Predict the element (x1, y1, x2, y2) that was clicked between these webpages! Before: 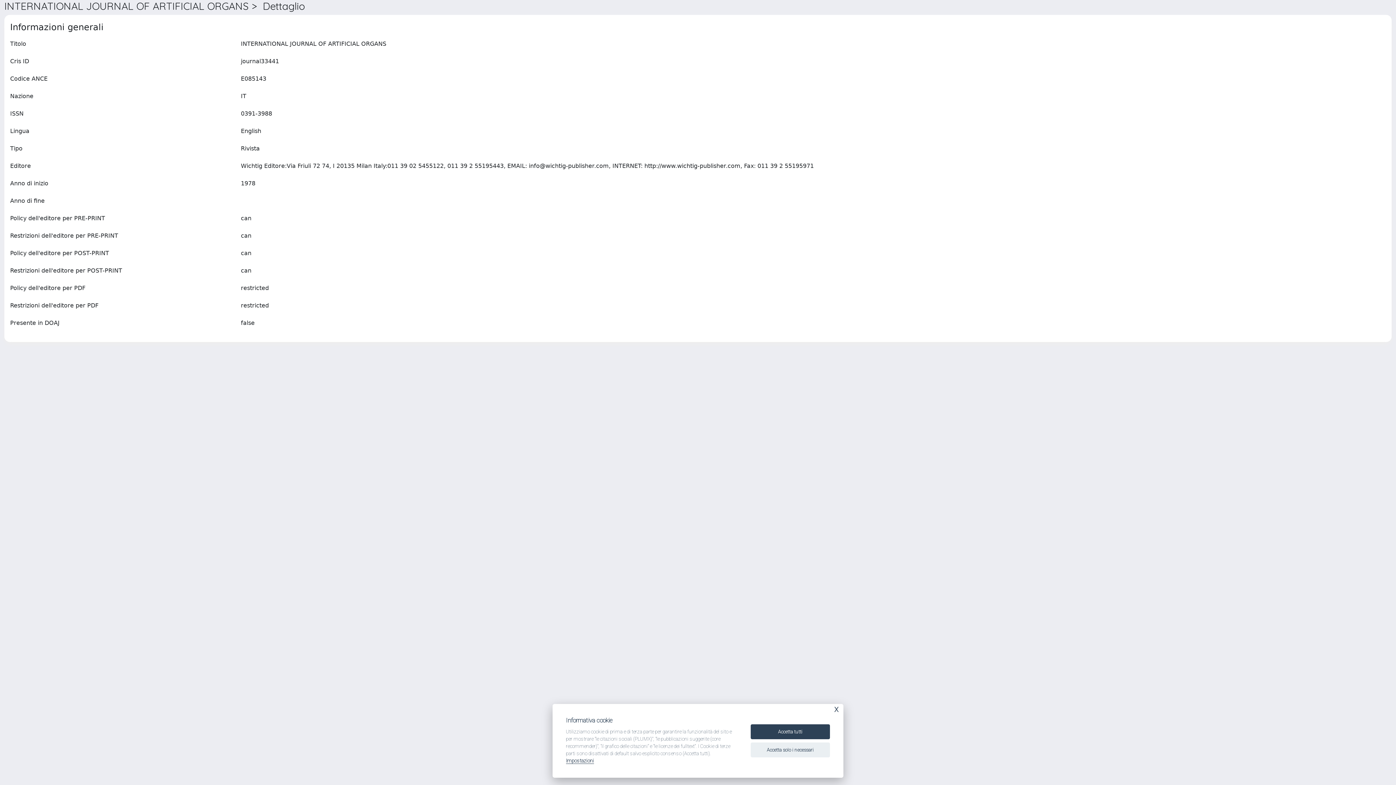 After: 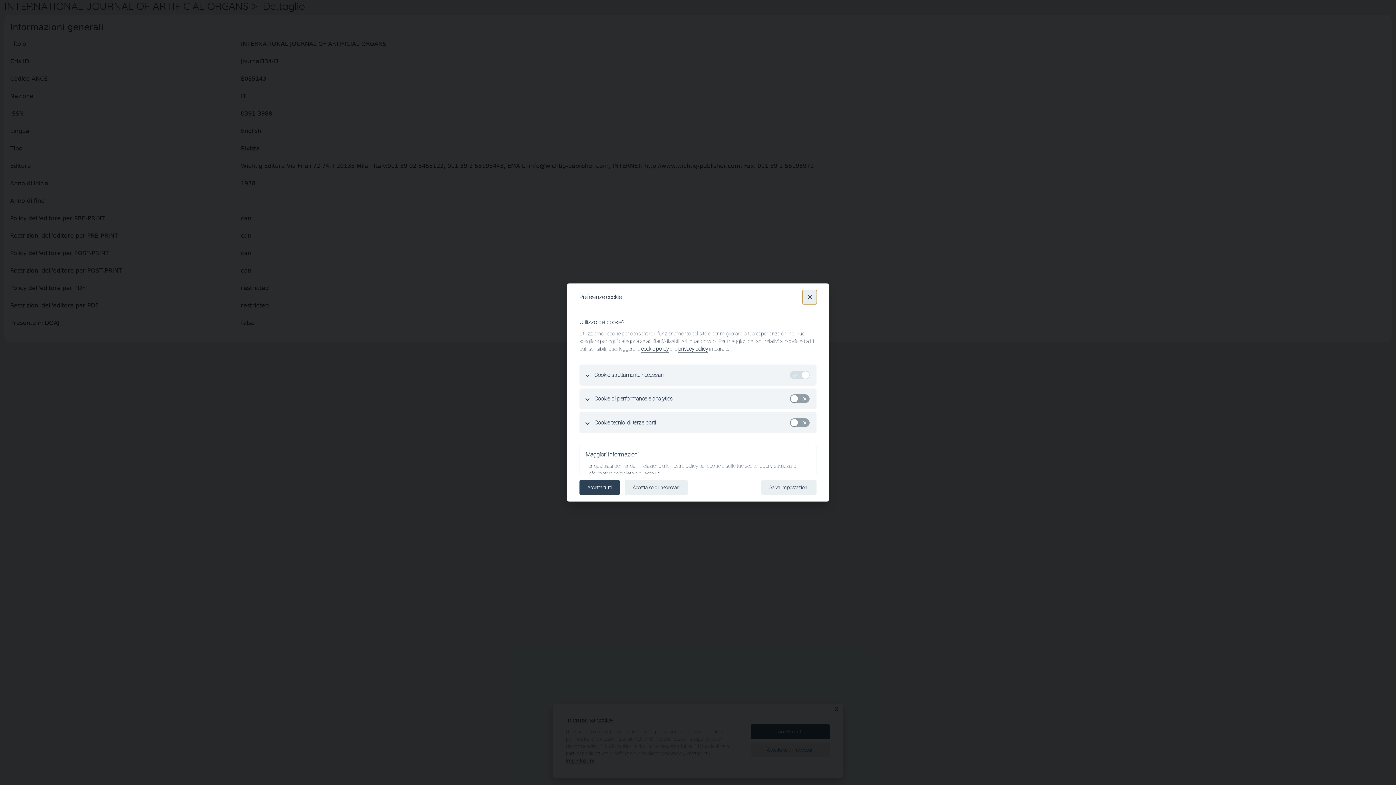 Action: label: Impostazioni bbox: (566, 758, 594, 764)